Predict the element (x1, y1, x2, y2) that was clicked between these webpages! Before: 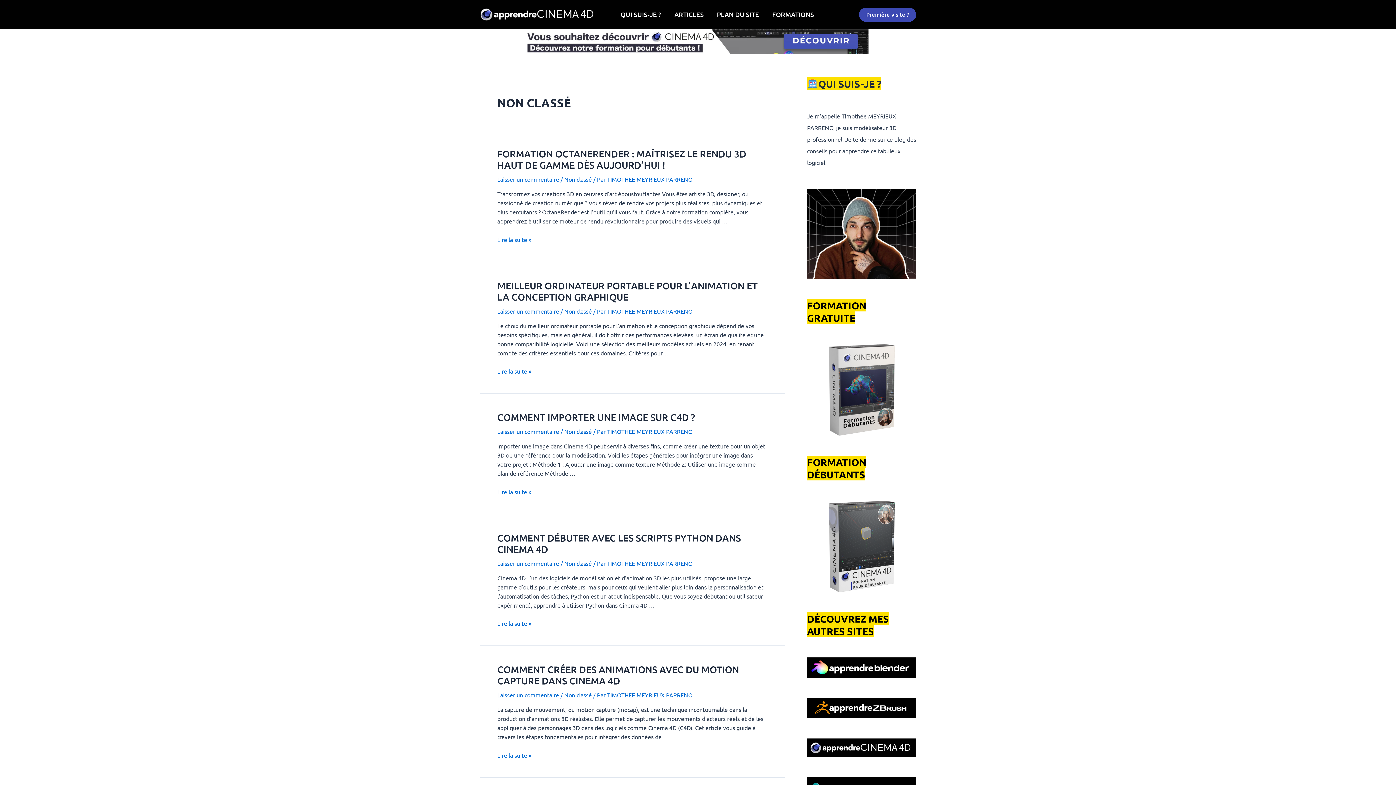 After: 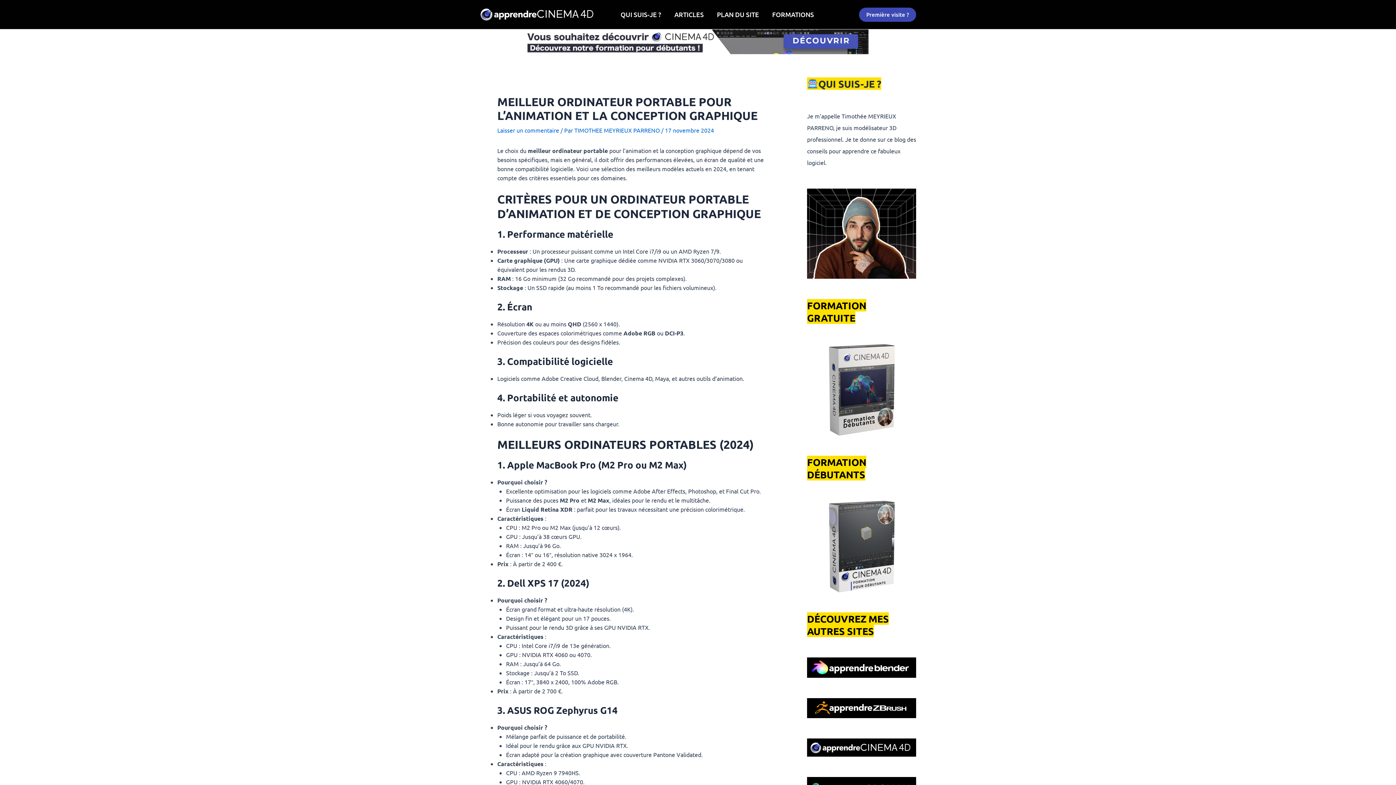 Action: bbox: (497, 279, 757, 302) label: MEILLEUR ORDINATEUR PORTABLE POUR L’ANIMATION ET LA CONCEPTION GRAPHIQUE